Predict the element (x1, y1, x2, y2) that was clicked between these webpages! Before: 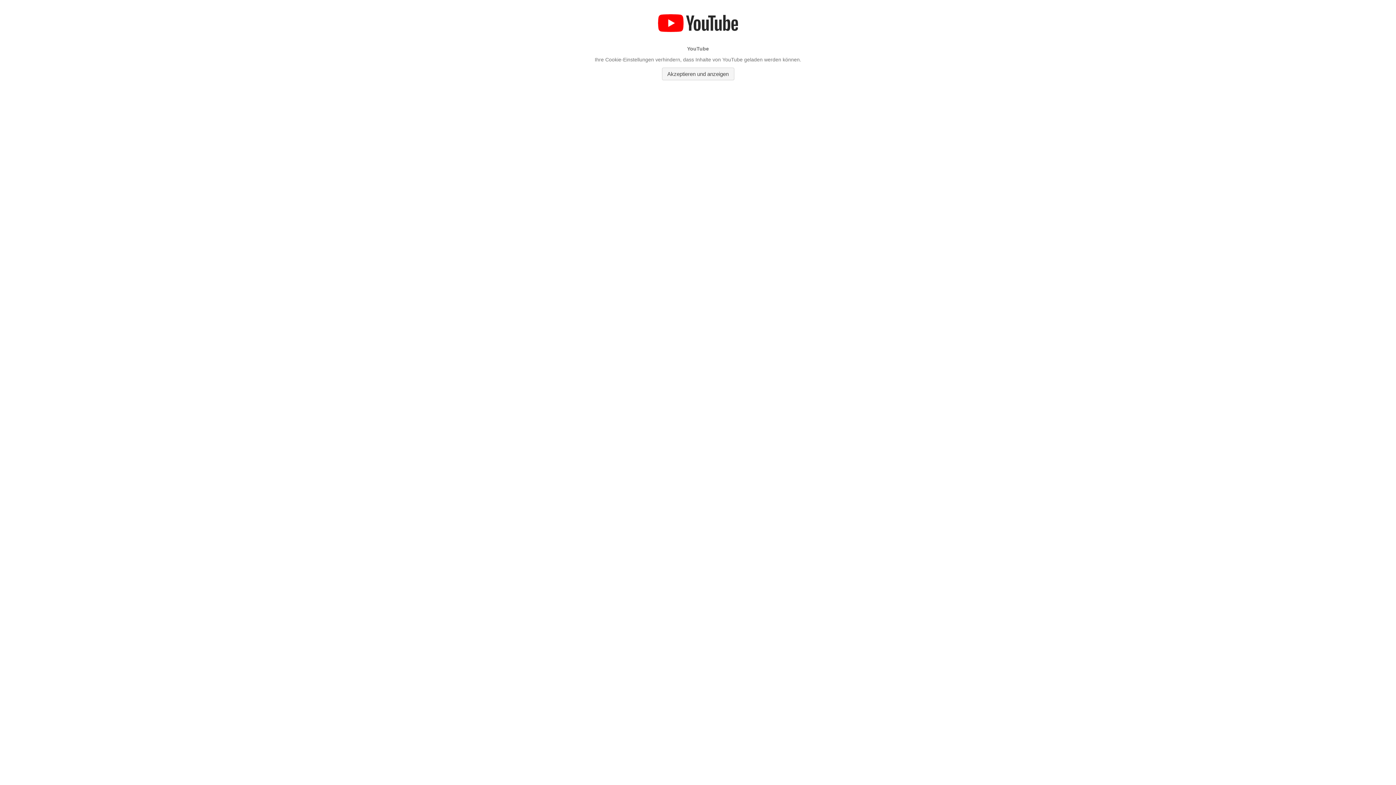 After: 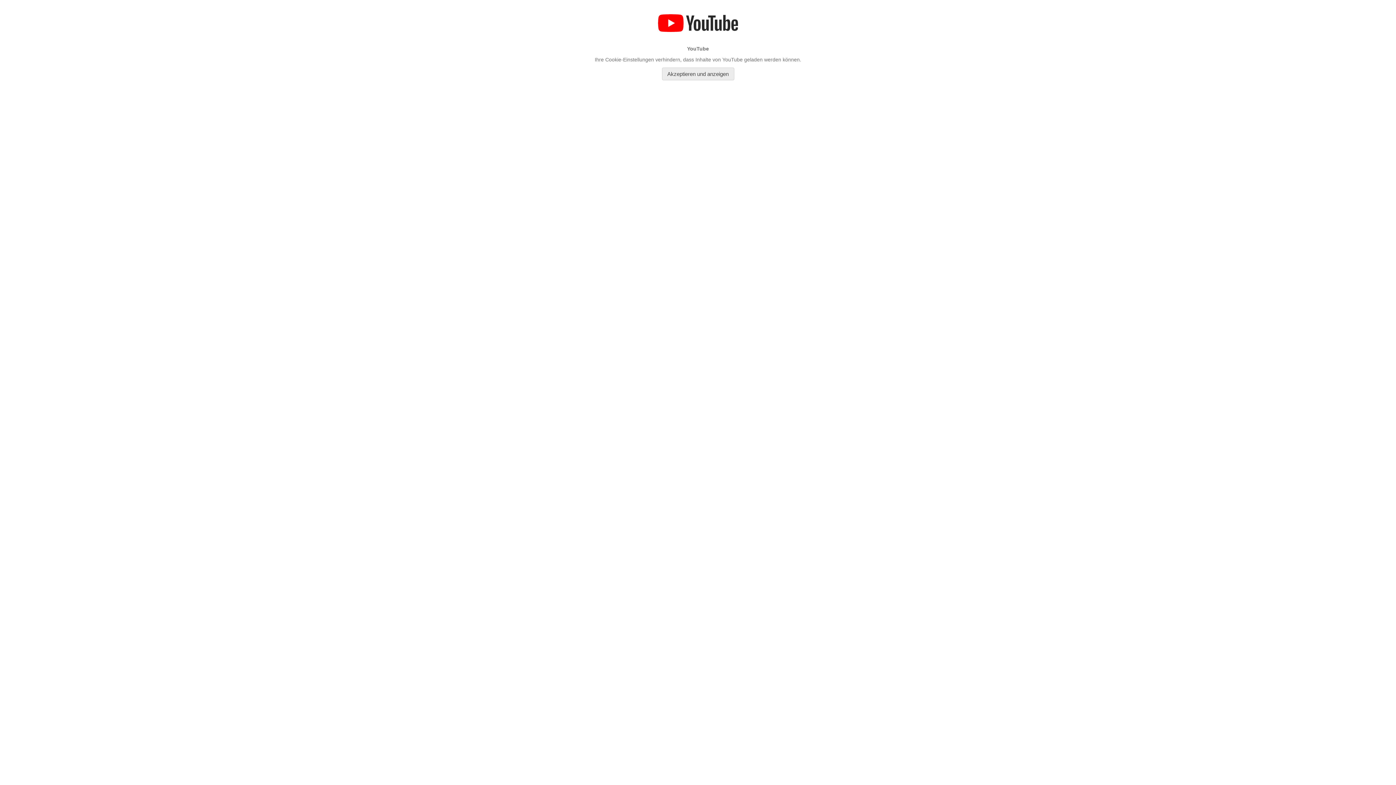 Action: label: Akzeptieren und anzeigen bbox: (662, 67, 734, 80)